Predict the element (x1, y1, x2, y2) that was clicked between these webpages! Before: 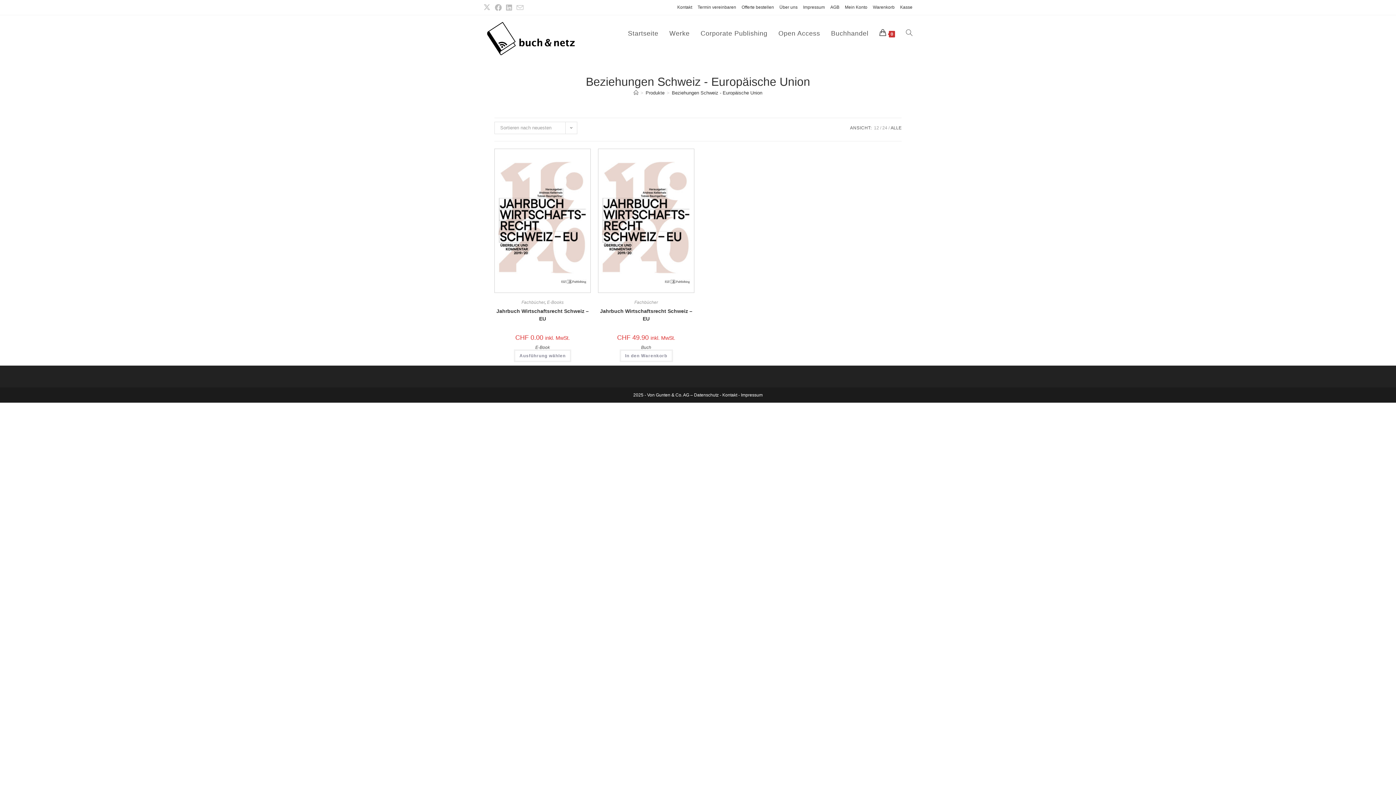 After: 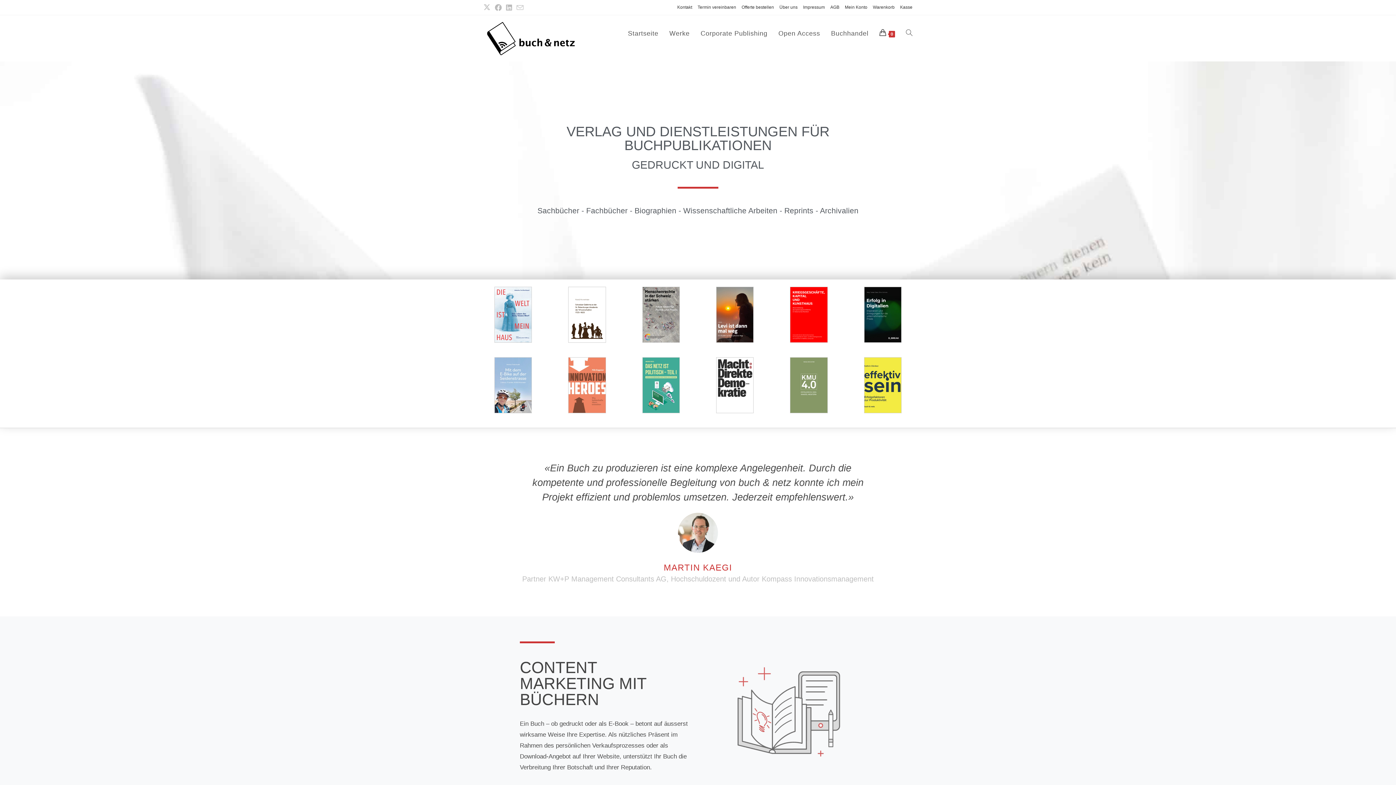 Action: label: Startseite bbox: (622, 15, 664, 51)